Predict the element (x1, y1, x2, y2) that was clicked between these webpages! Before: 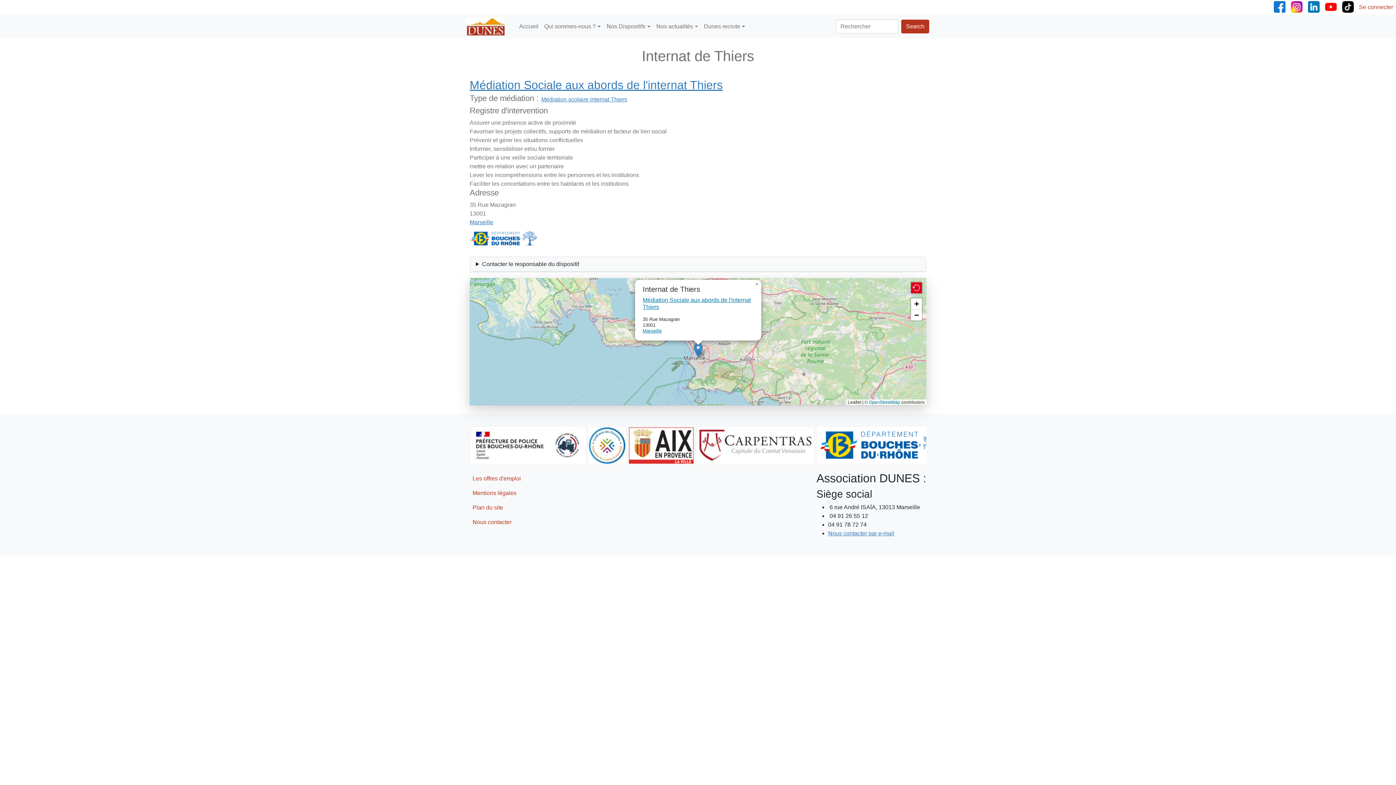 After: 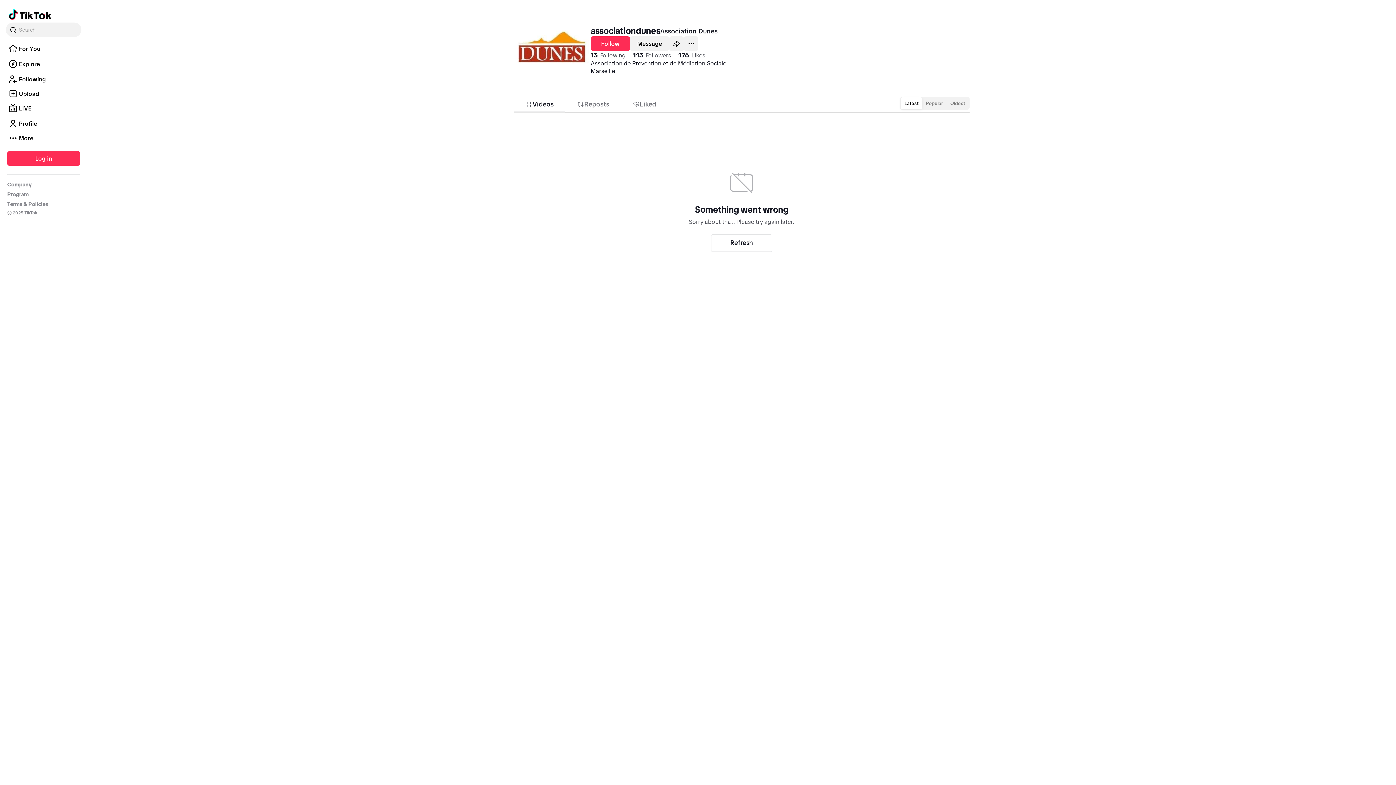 Action: bbox: (1342, 3, 1354, 9) label: Suivez-nous sur Tik Tok